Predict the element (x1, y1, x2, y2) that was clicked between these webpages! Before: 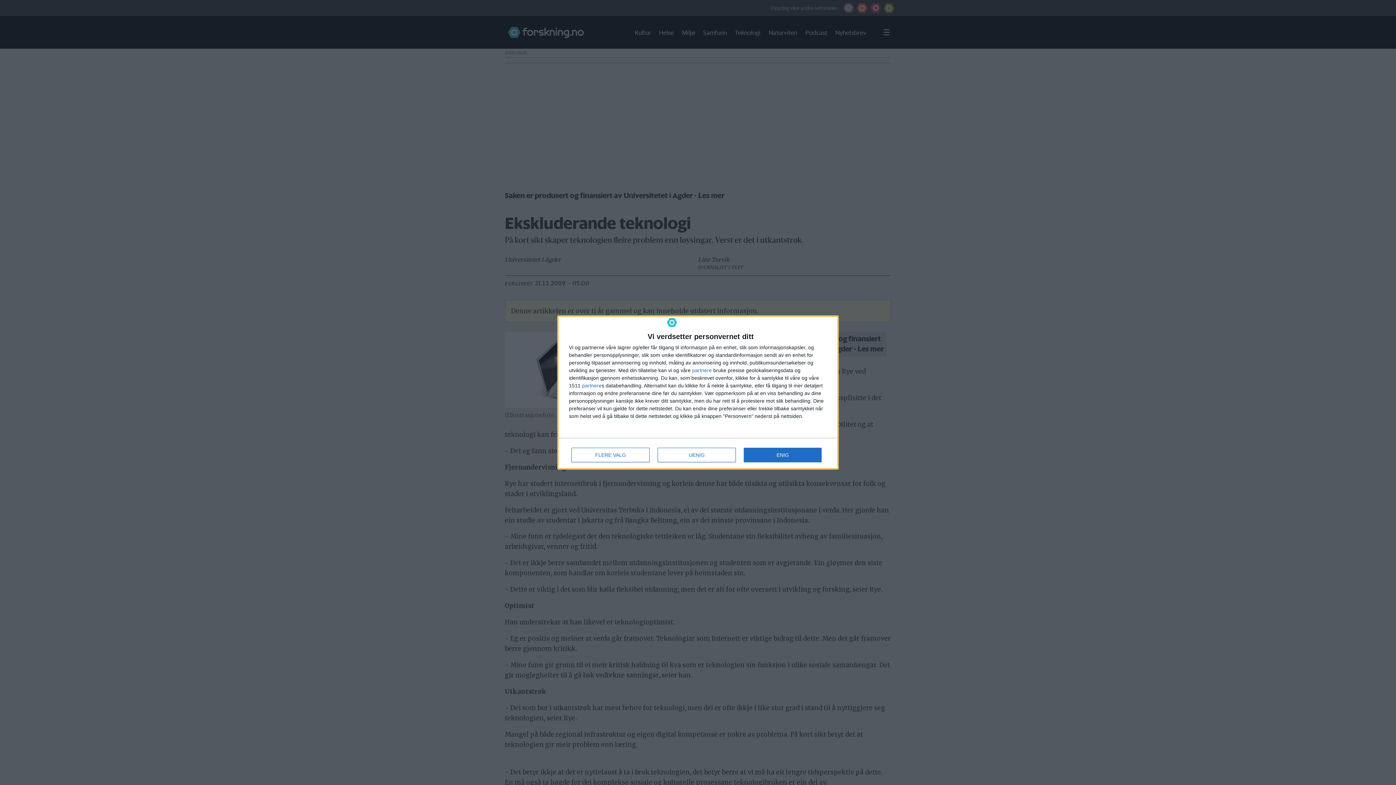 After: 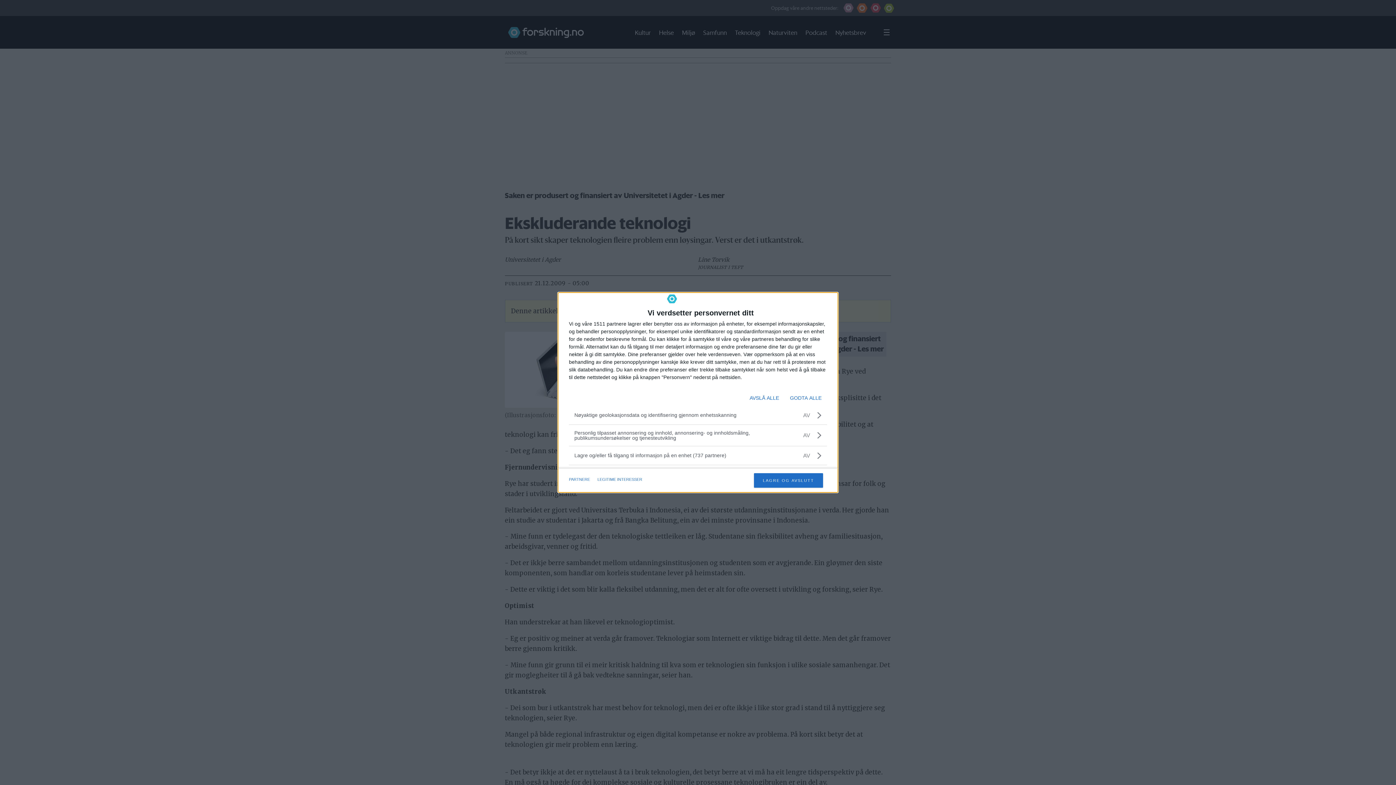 Action: label: FLERE VALG bbox: (571, 448, 649, 462)